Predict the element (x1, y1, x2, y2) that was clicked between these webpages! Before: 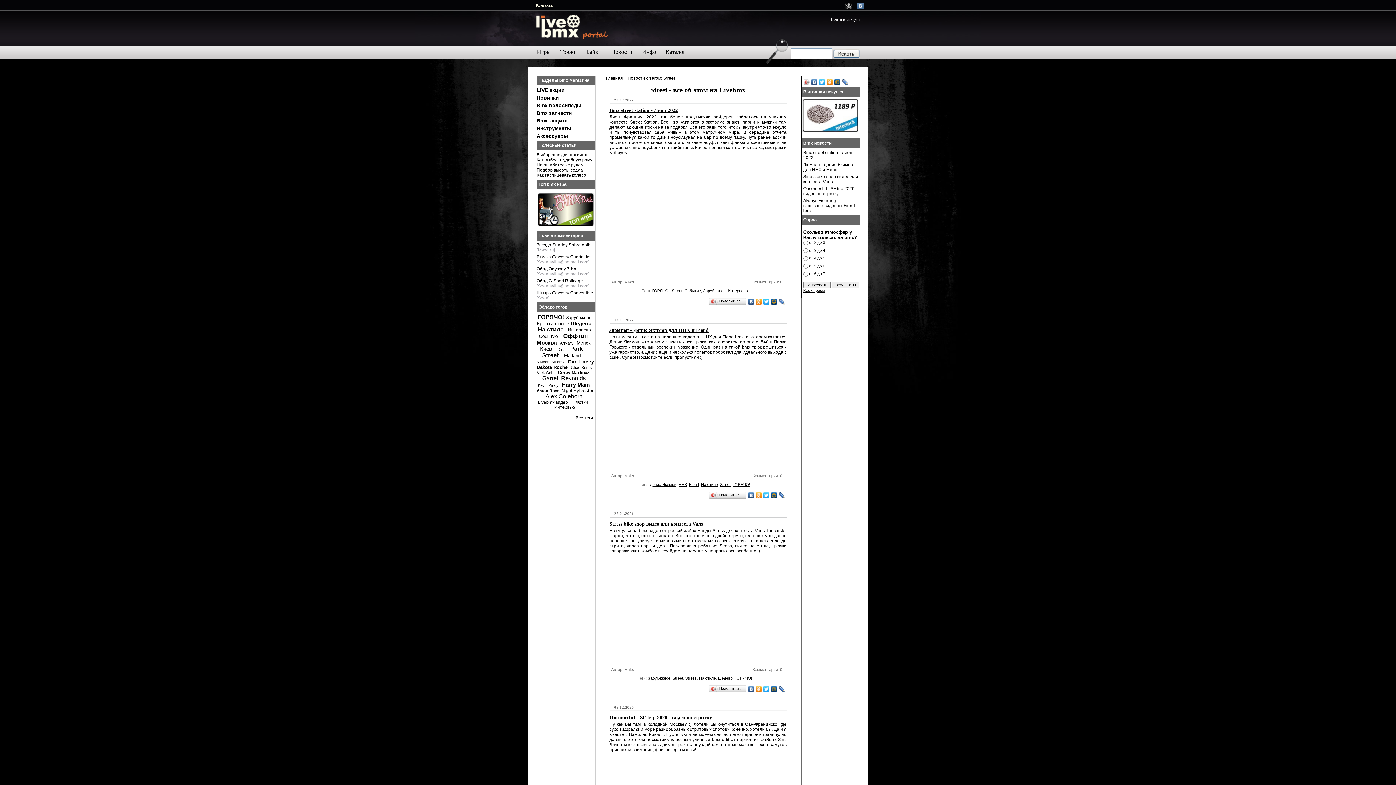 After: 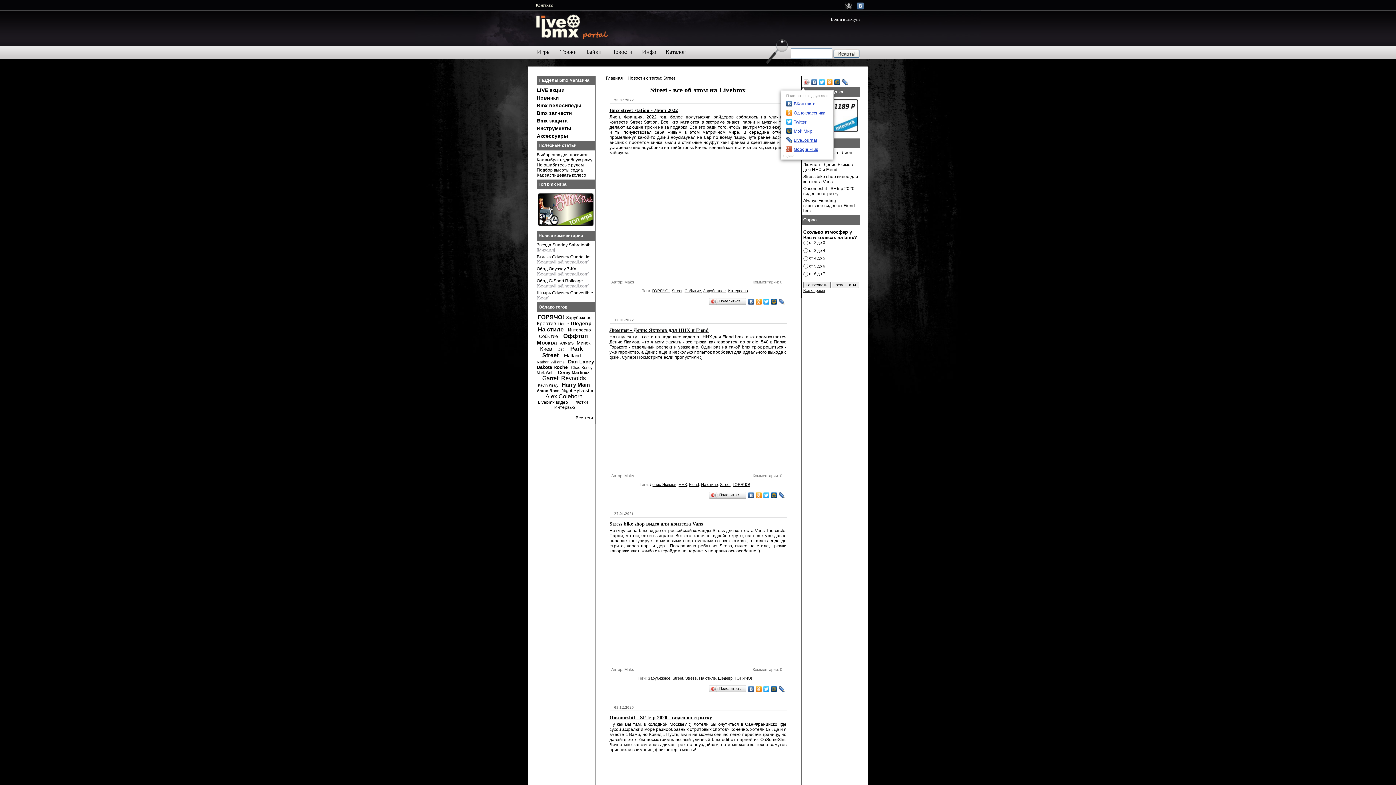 Action: bbox: (803, 77, 810, 86)